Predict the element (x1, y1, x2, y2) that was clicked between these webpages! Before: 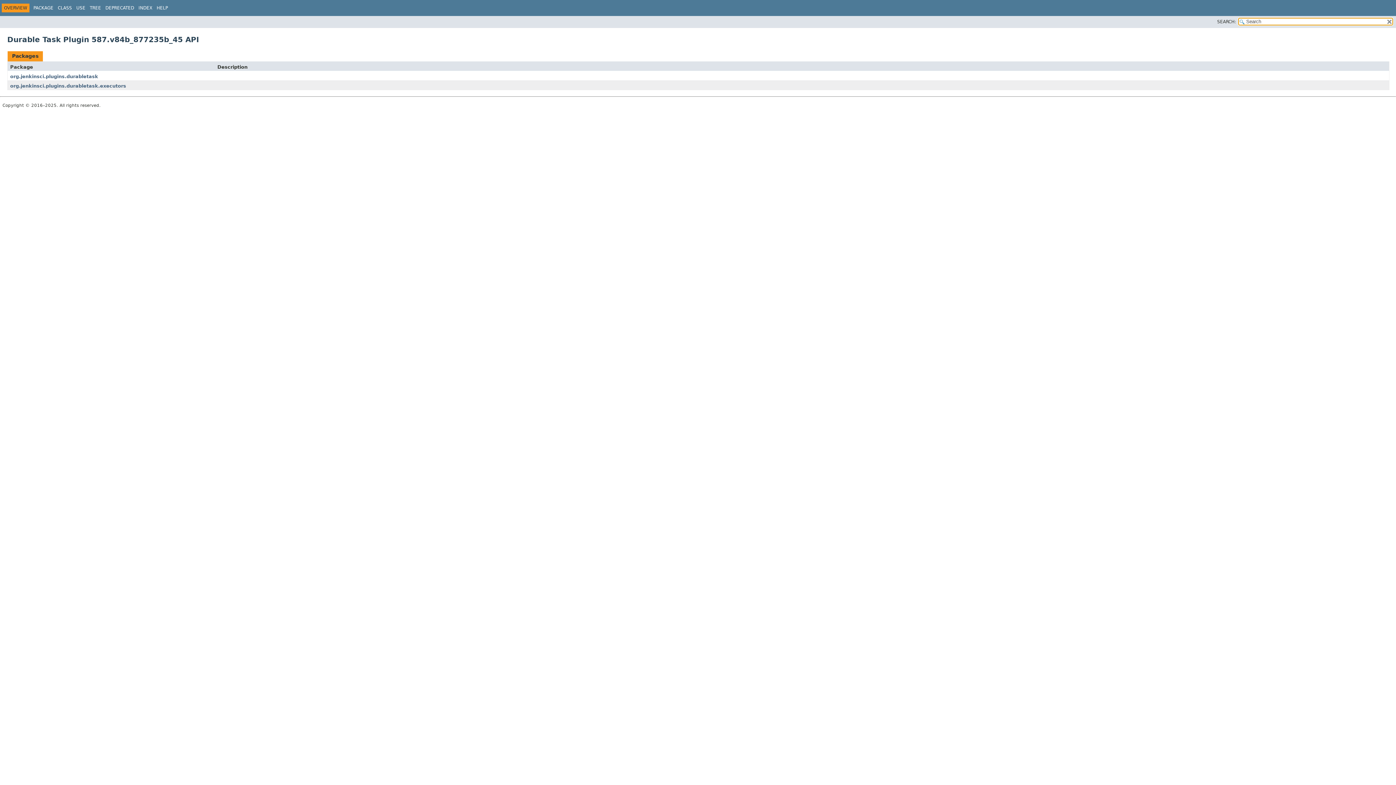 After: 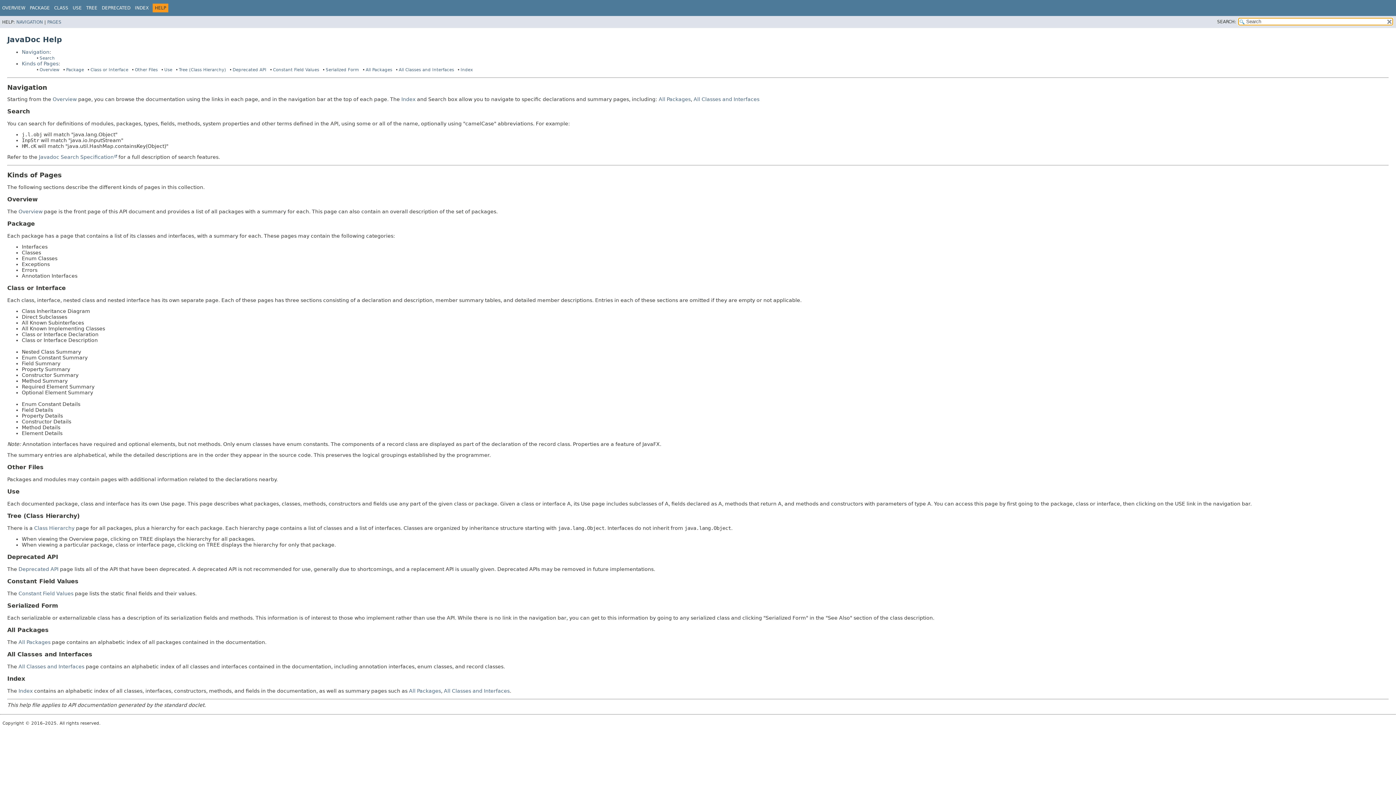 Action: bbox: (156, 5, 168, 10) label: HELP